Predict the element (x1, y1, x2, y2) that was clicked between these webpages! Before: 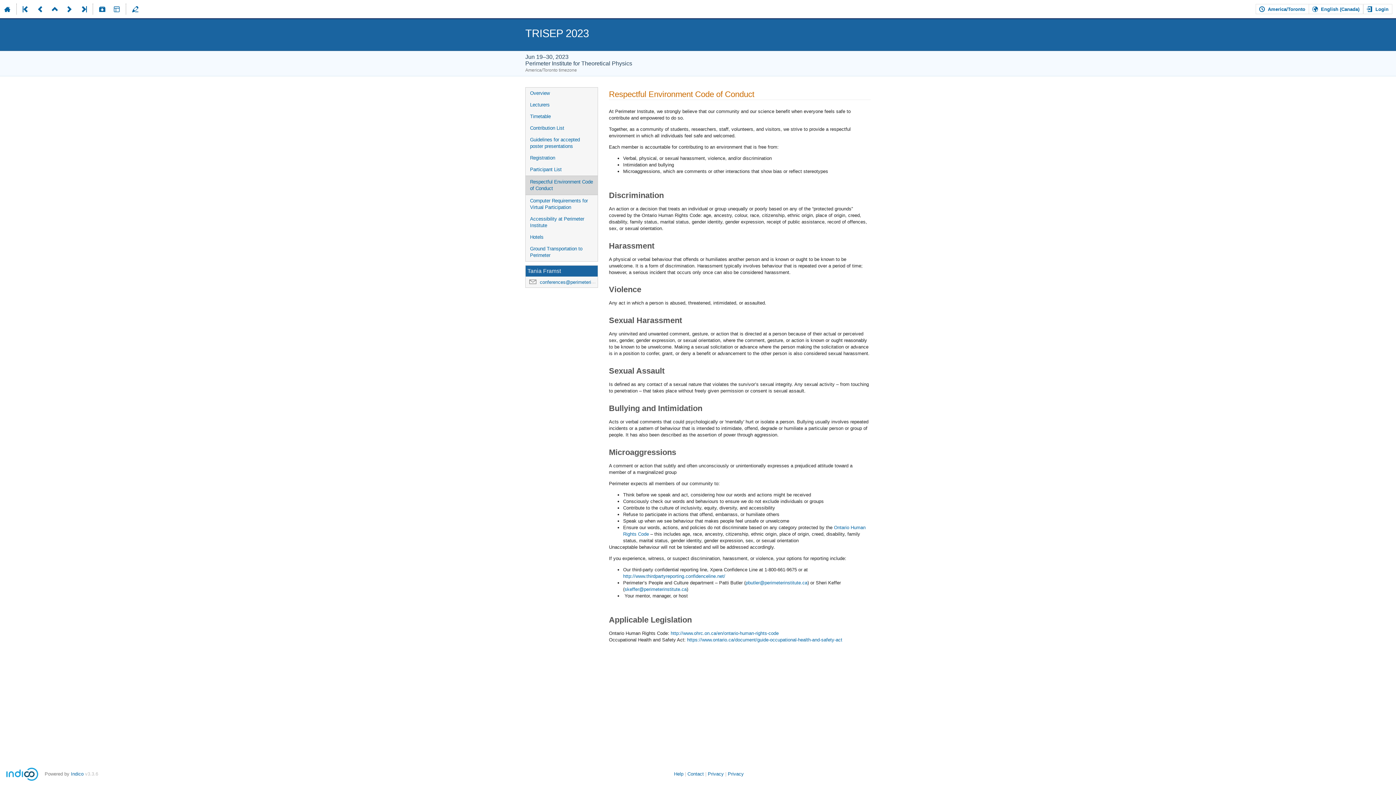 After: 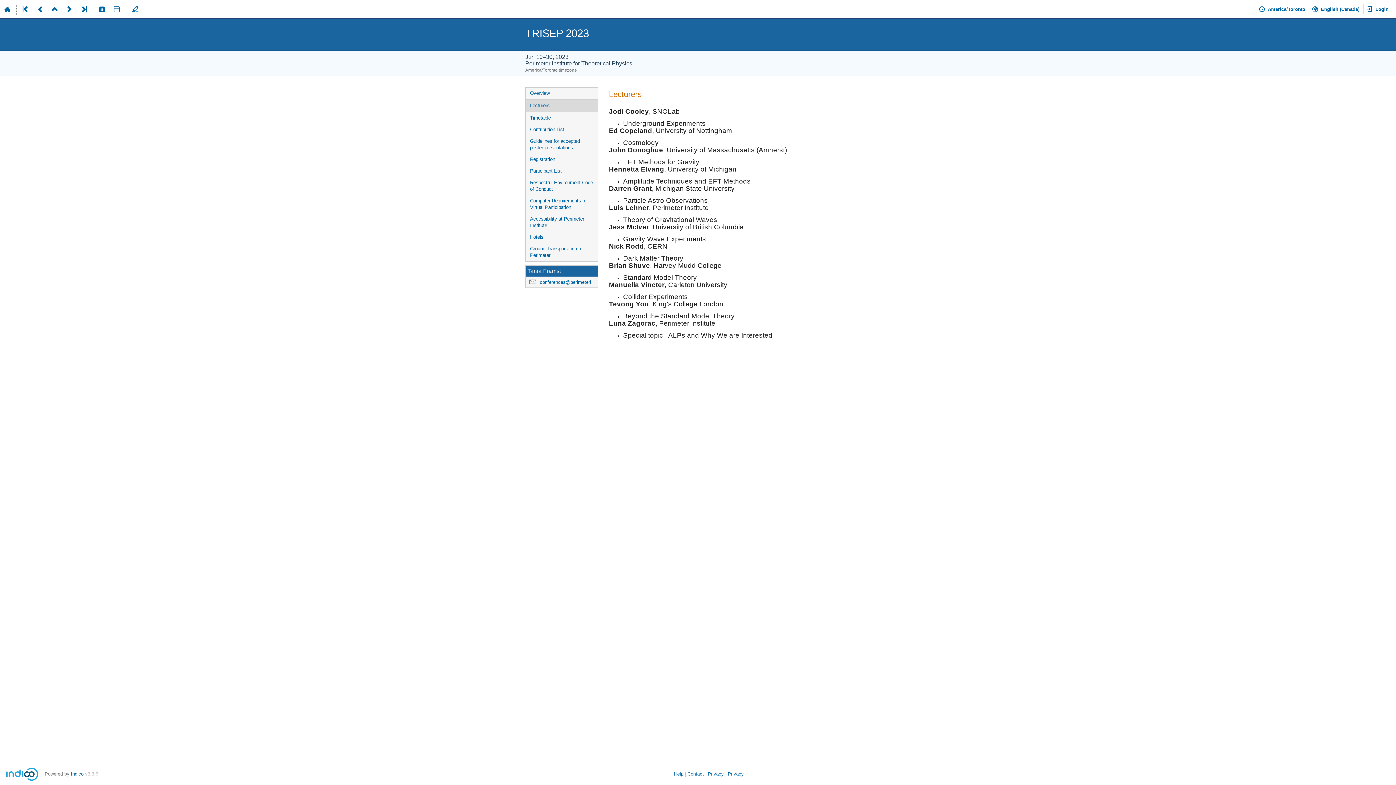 Action: label: Lecturers bbox: (525, 99, 597, 110)